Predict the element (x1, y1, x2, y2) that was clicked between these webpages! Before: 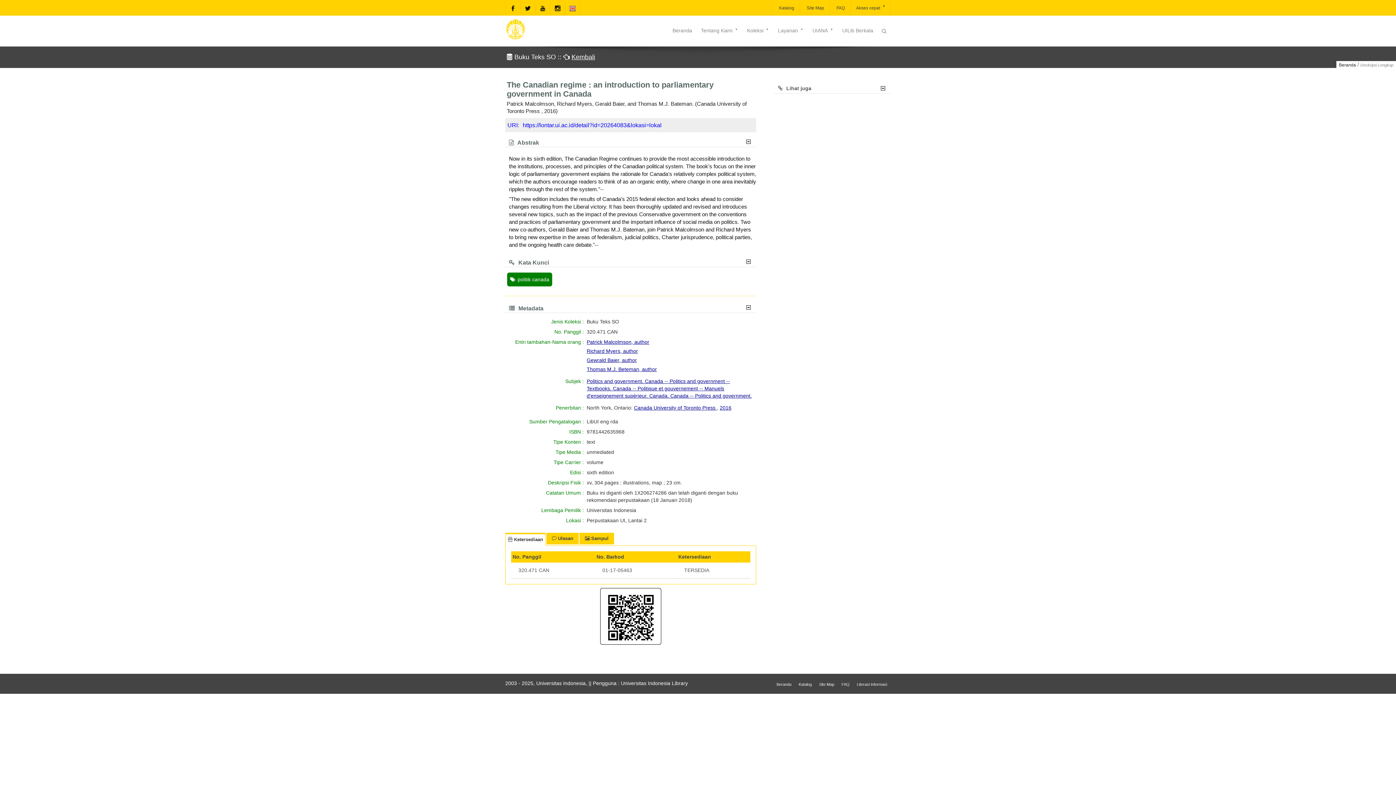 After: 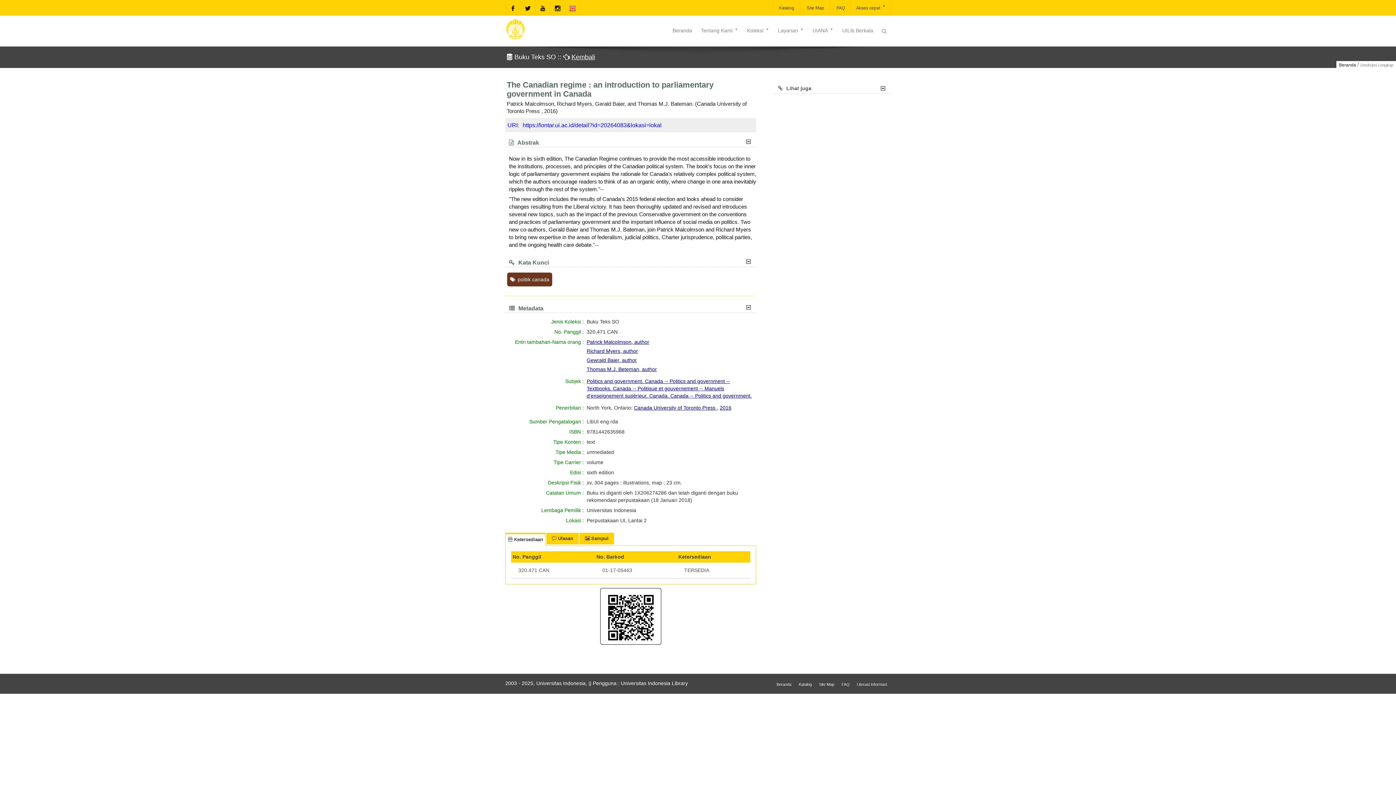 Action: label: https://lontar.ui.ac.id/detail?id=20264083&lokasi=lokal bbox: (520, 120, 664, 130)